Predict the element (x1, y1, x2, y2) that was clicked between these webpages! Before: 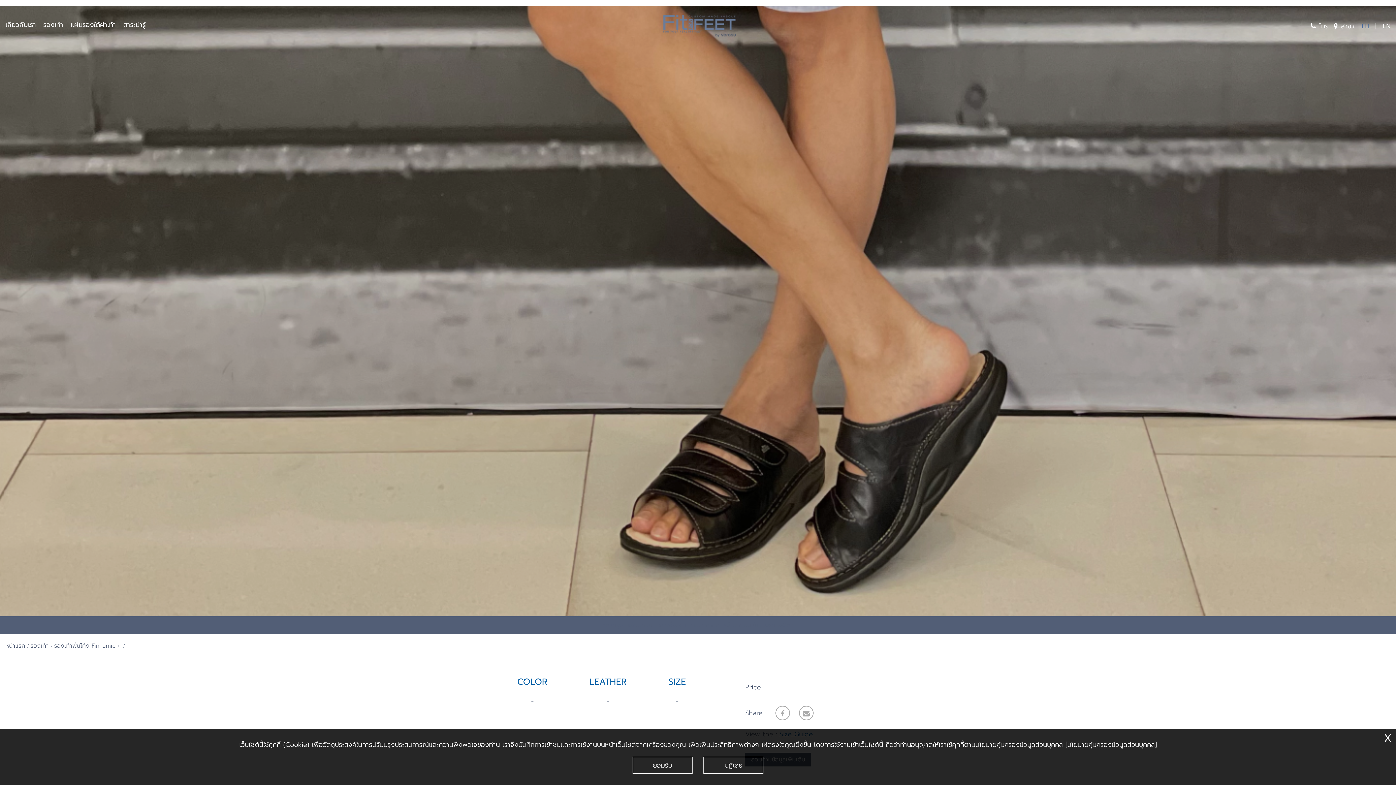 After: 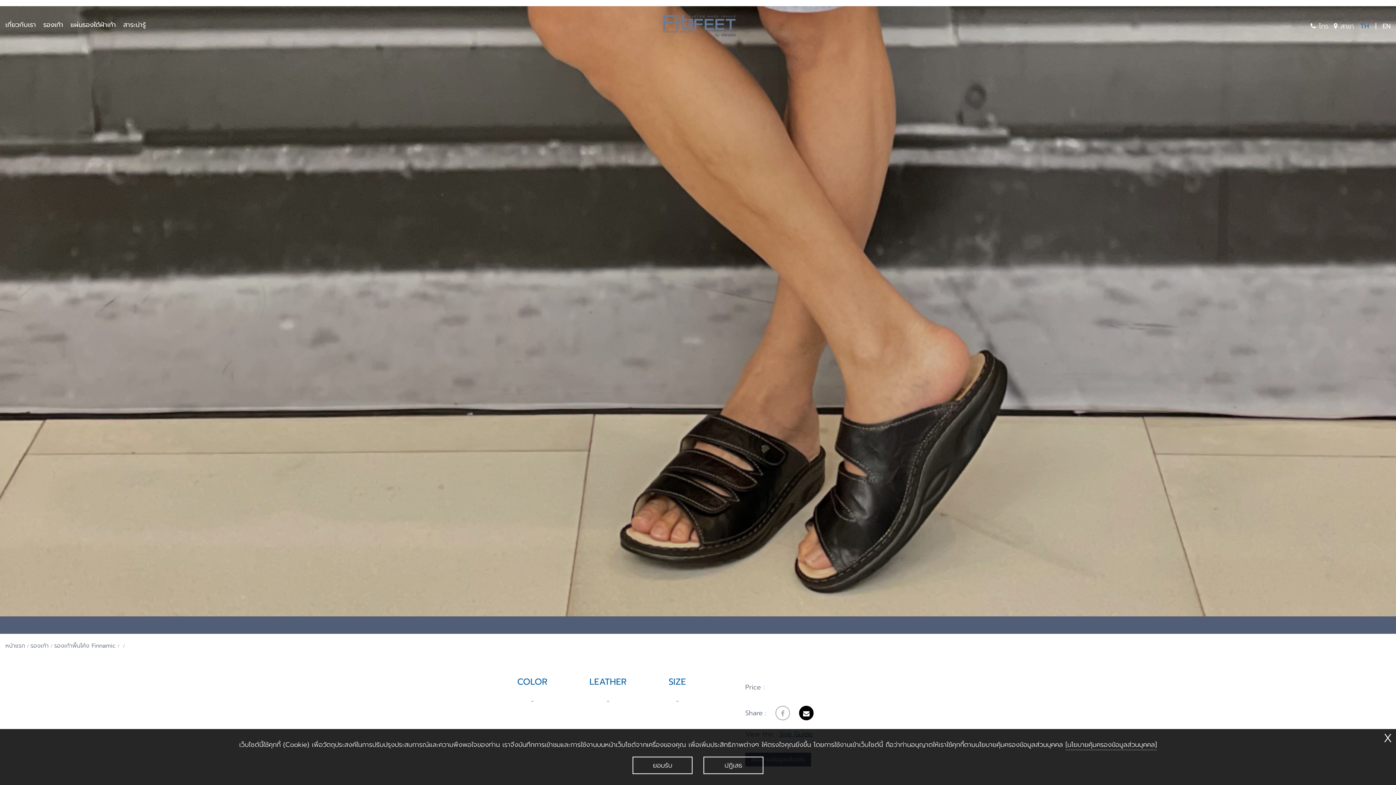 Action: bbox: (799, 706, 813, 720)